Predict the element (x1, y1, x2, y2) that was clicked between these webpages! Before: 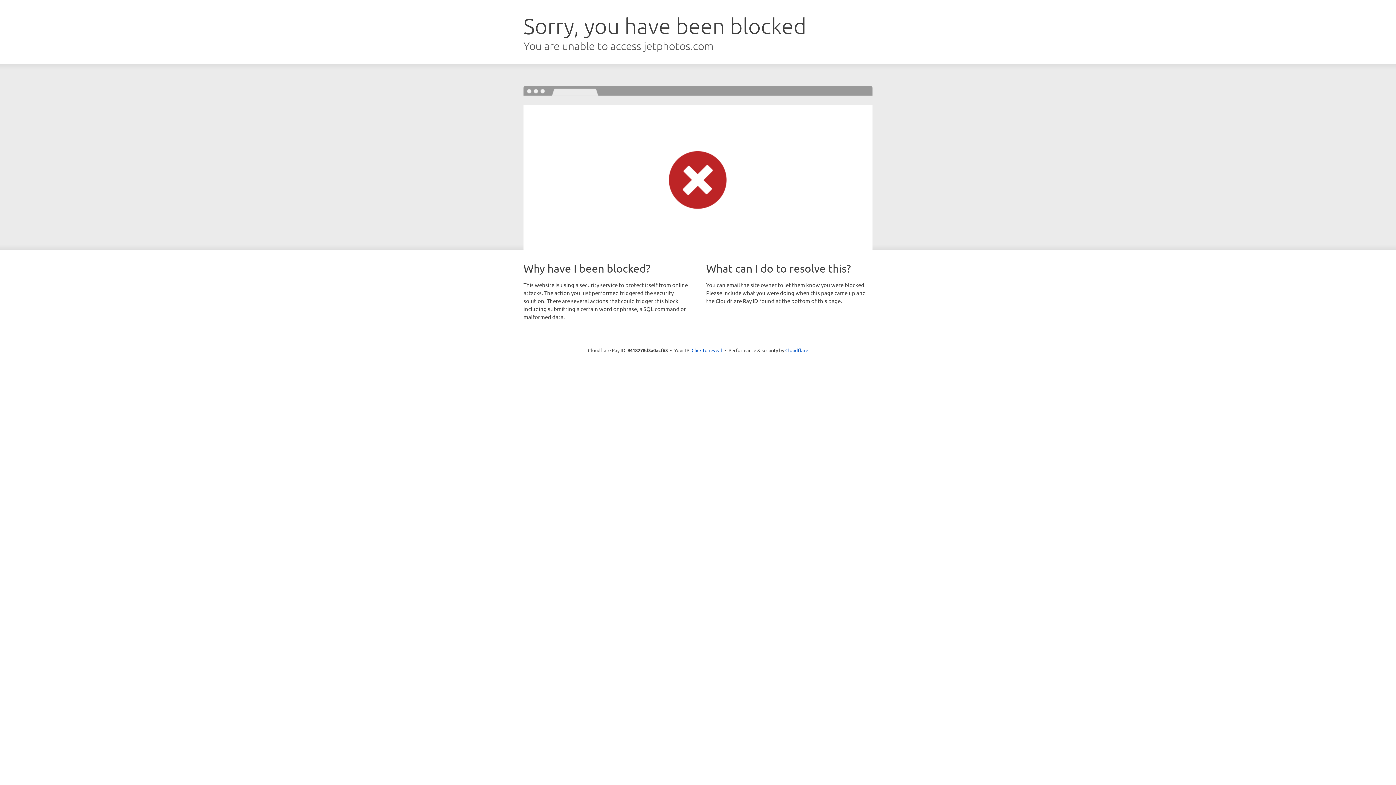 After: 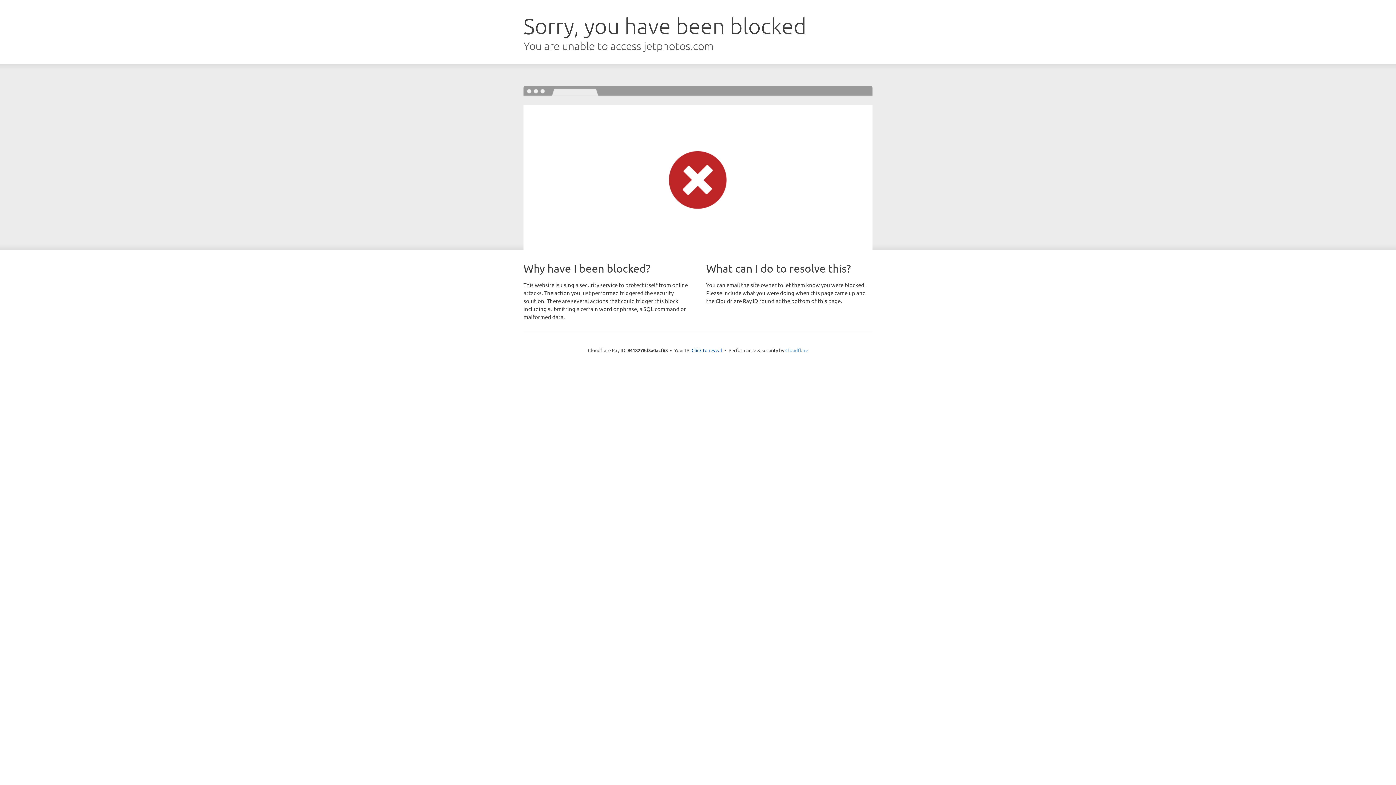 Action: bbox: (785, 347, 808, 353) label: Cloudflare